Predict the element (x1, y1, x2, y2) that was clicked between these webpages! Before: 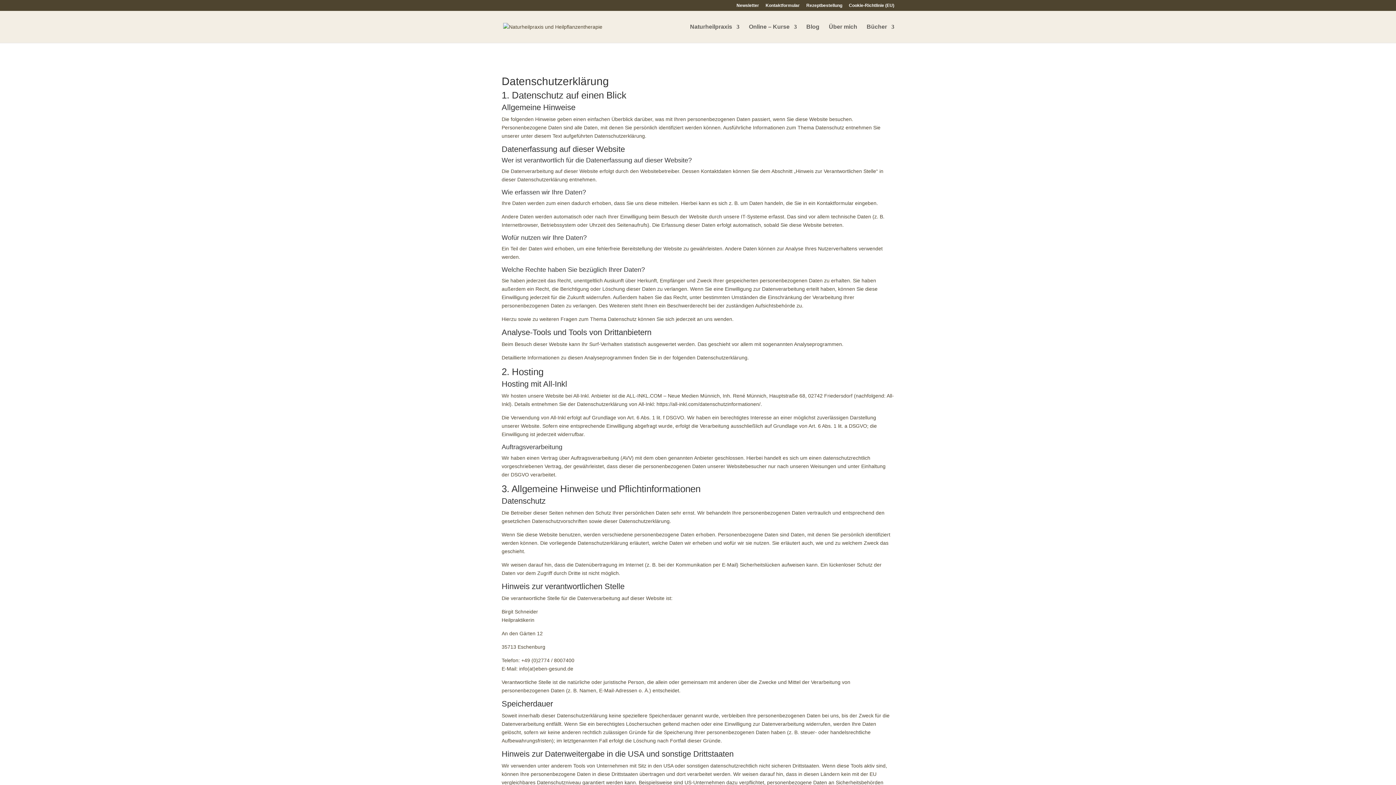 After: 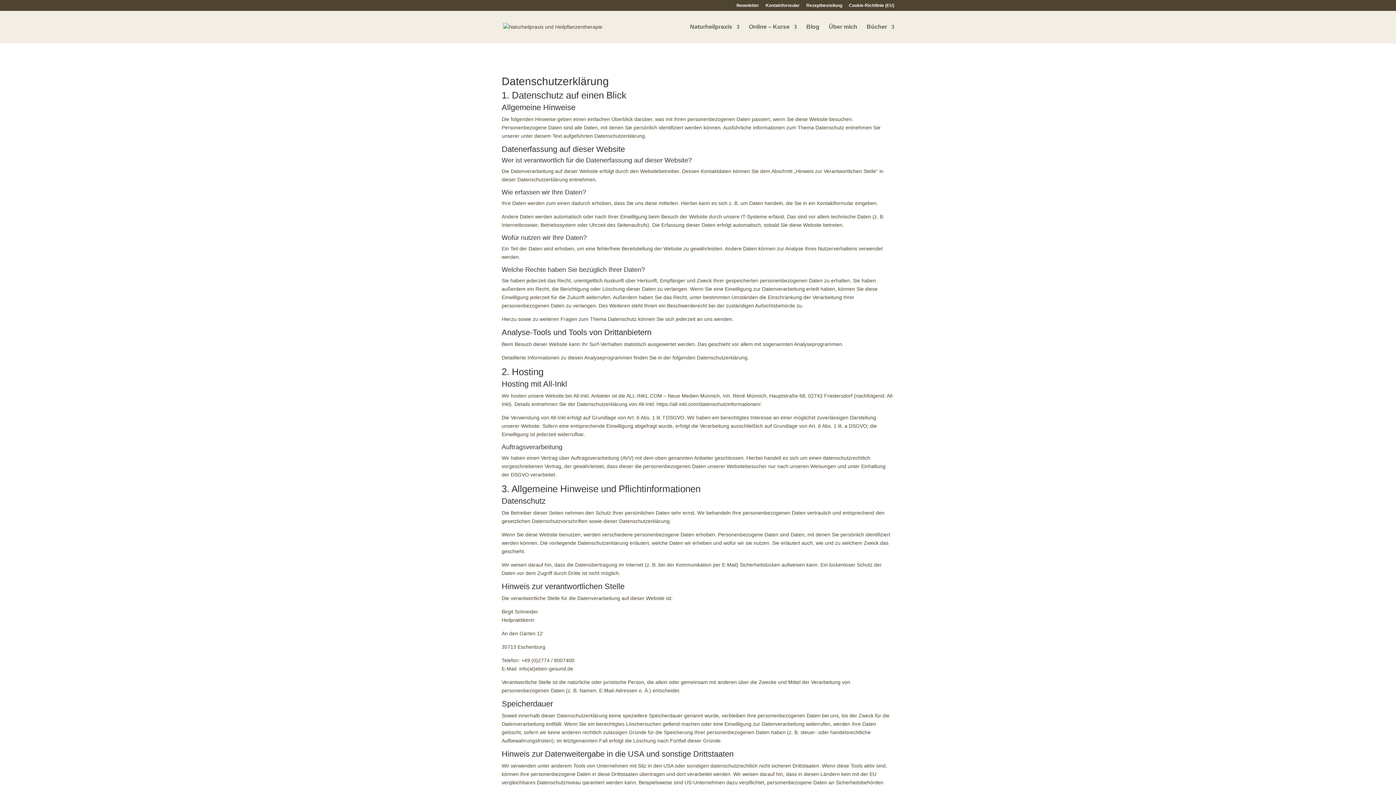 Action: bbox: (656, 401, 760, 407) label: https://all-inkl.com/datenschutzinformationen/